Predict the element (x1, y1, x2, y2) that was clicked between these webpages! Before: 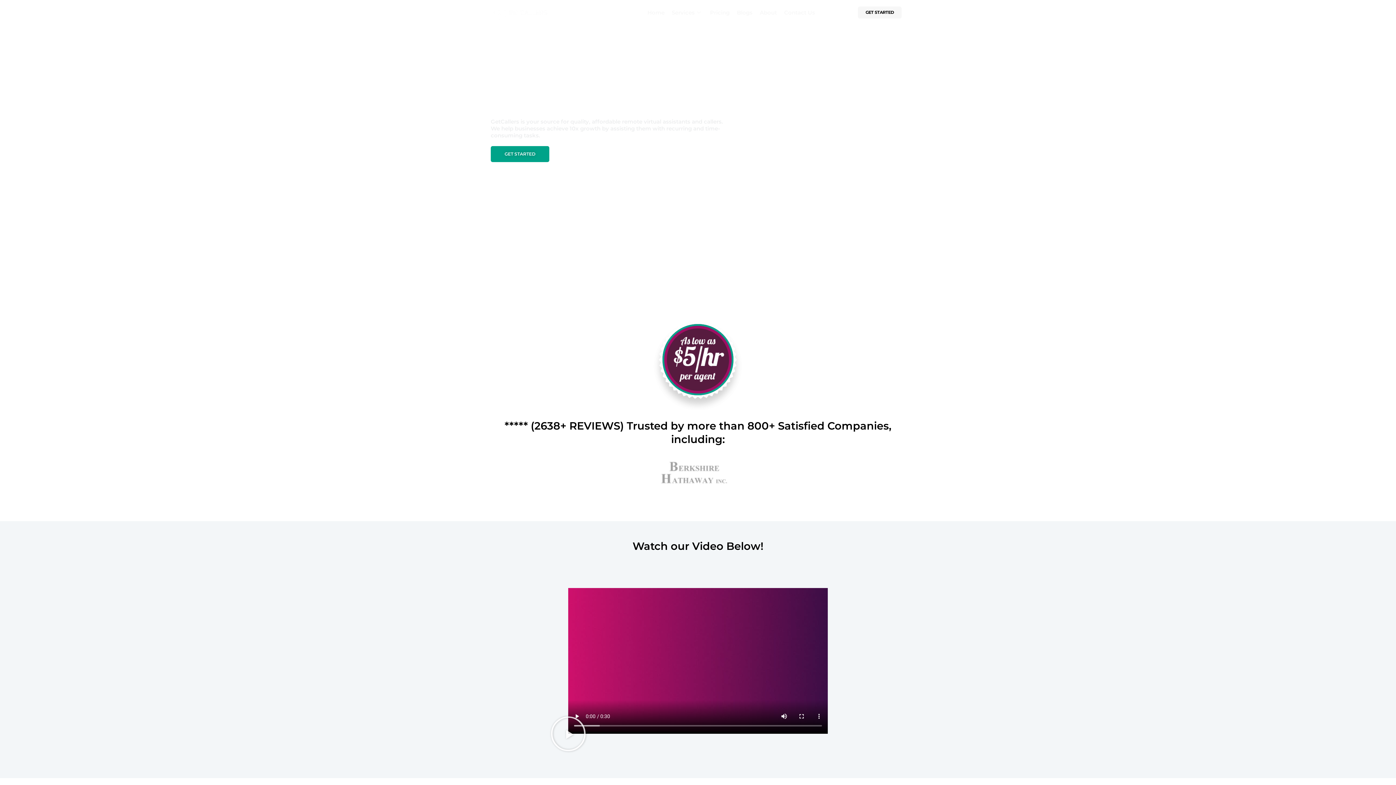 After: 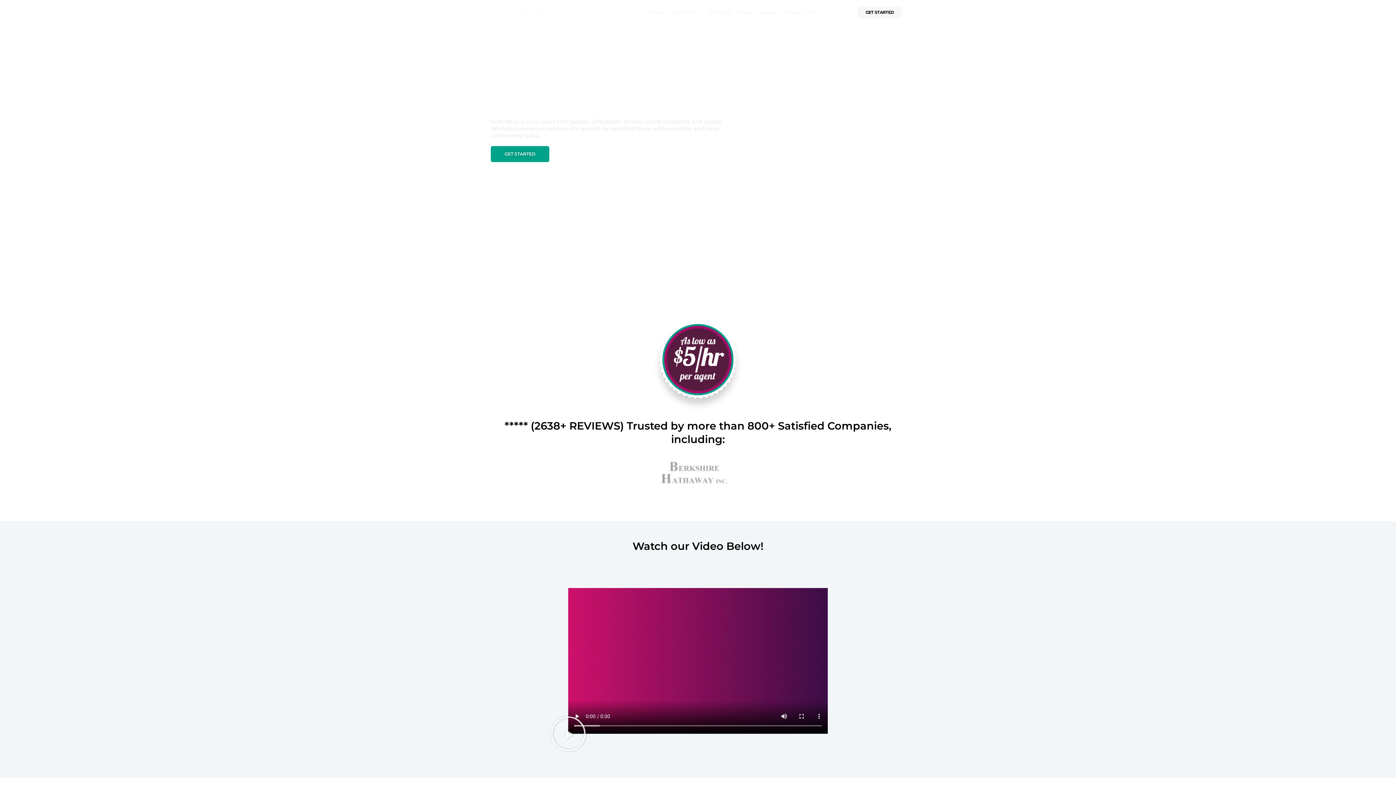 Action: bbox: (643, -1, 668, 27) label: Home